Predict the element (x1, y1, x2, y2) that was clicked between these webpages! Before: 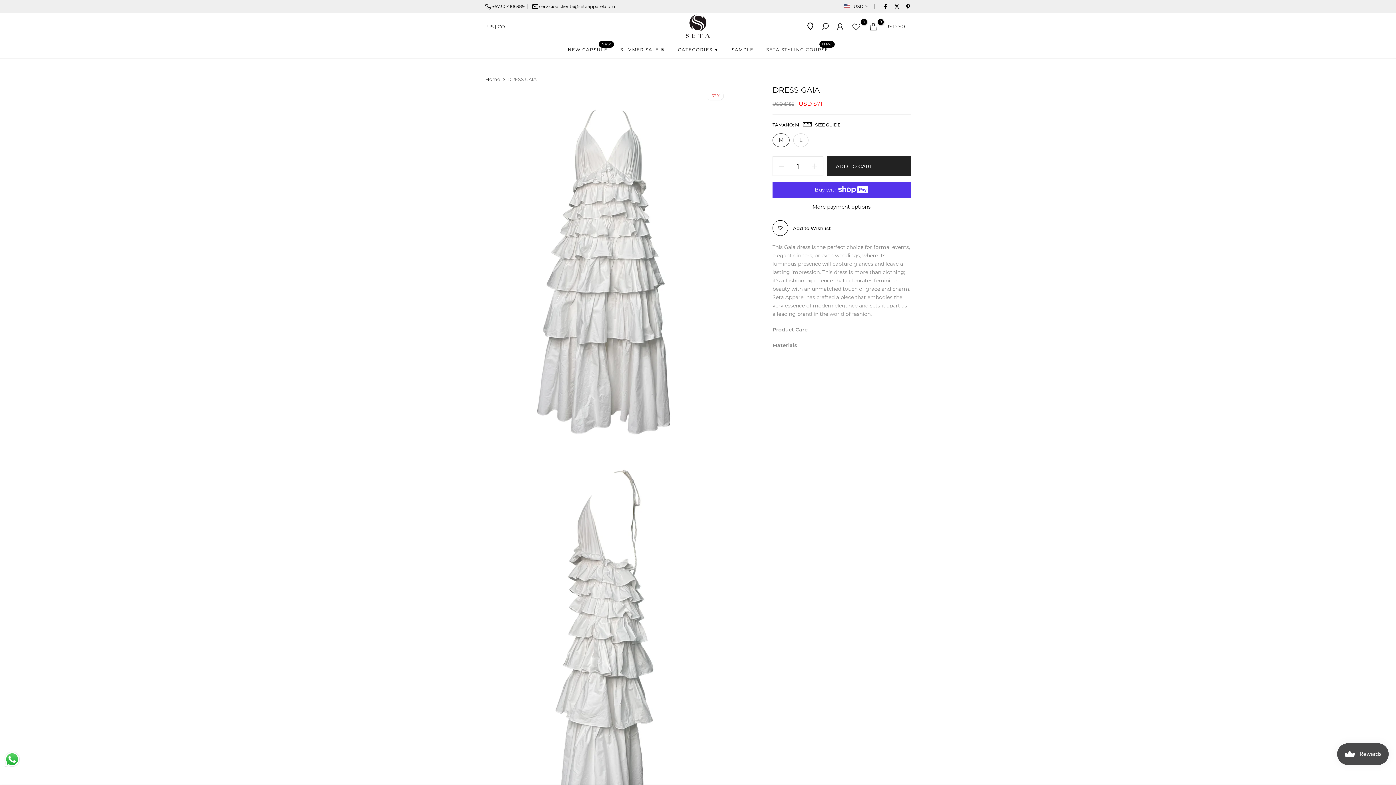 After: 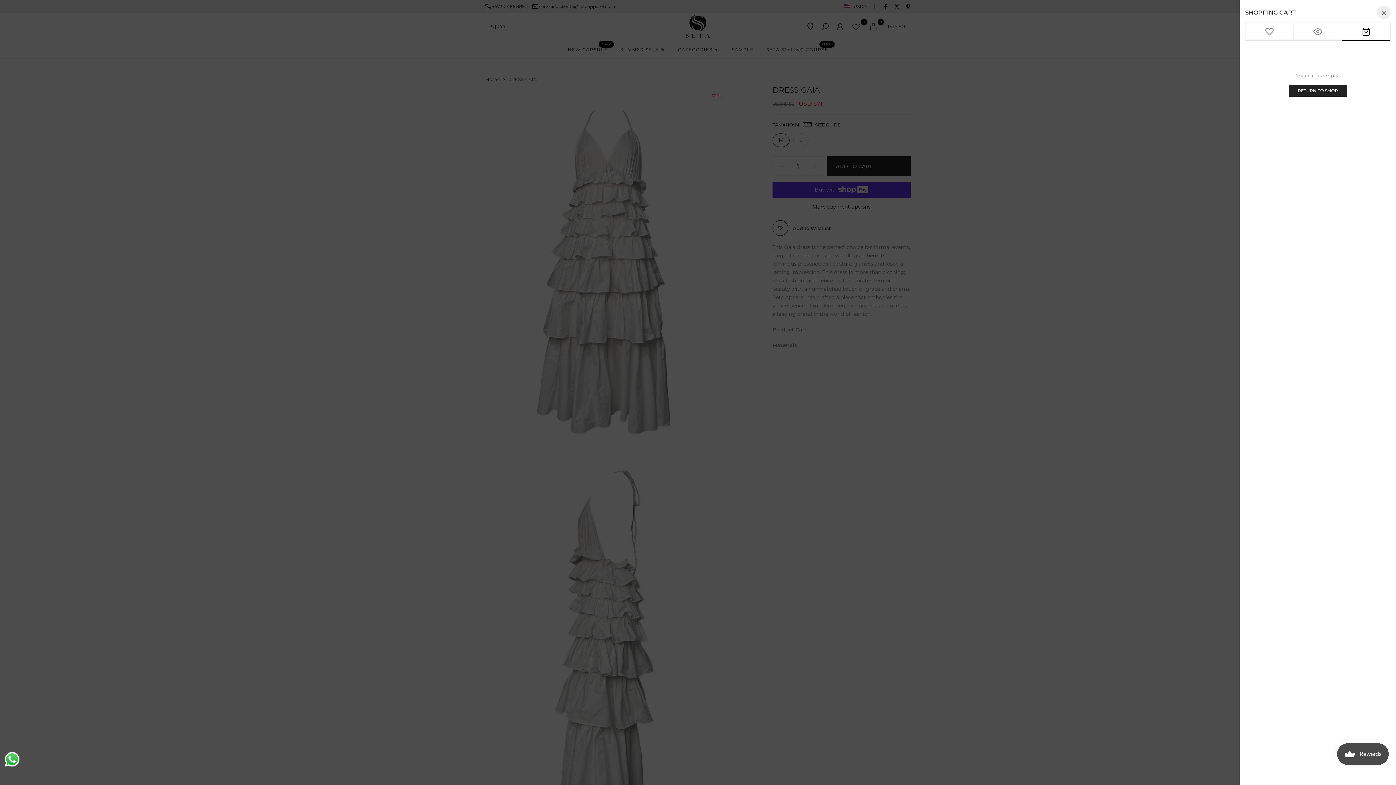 Action: label: 0
USD $0 bbox: (869, 22, 905, 31)